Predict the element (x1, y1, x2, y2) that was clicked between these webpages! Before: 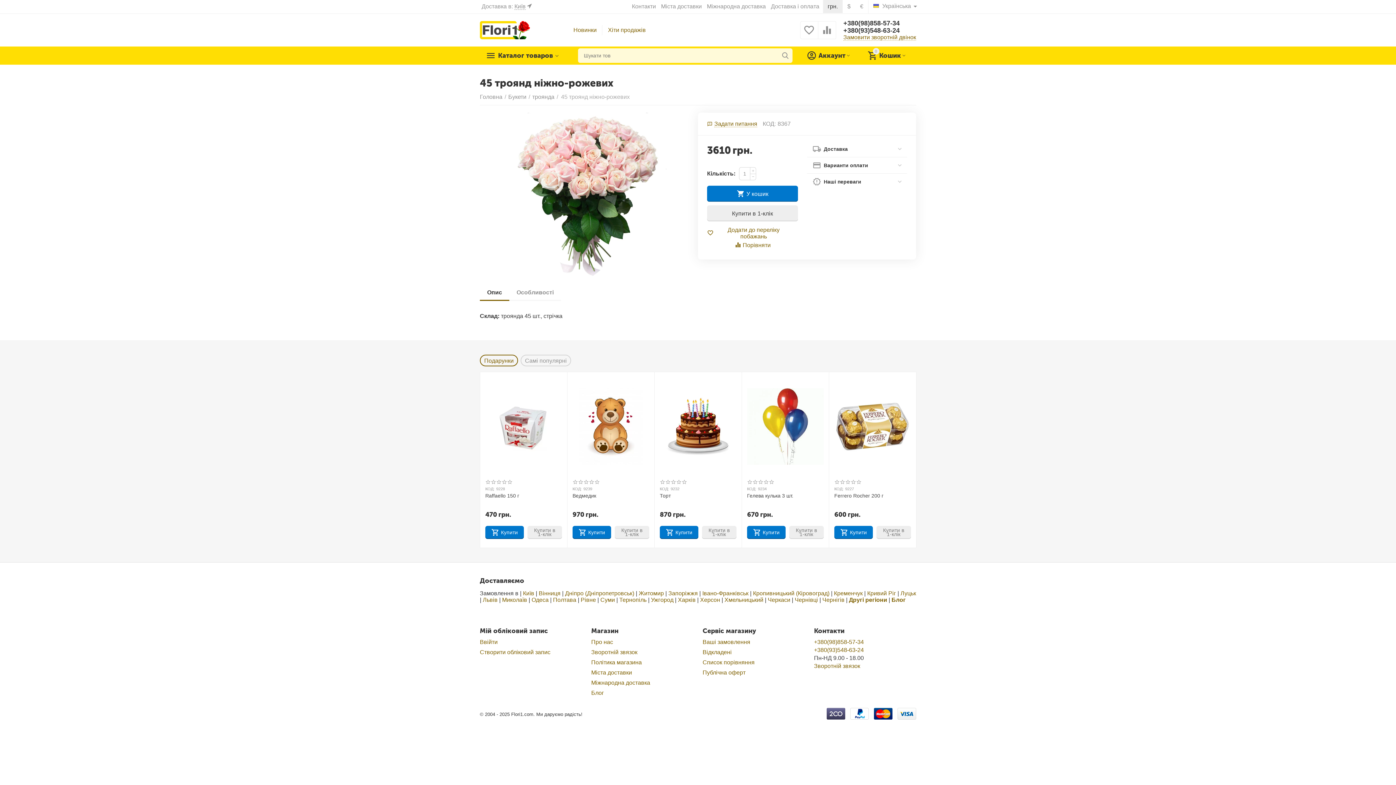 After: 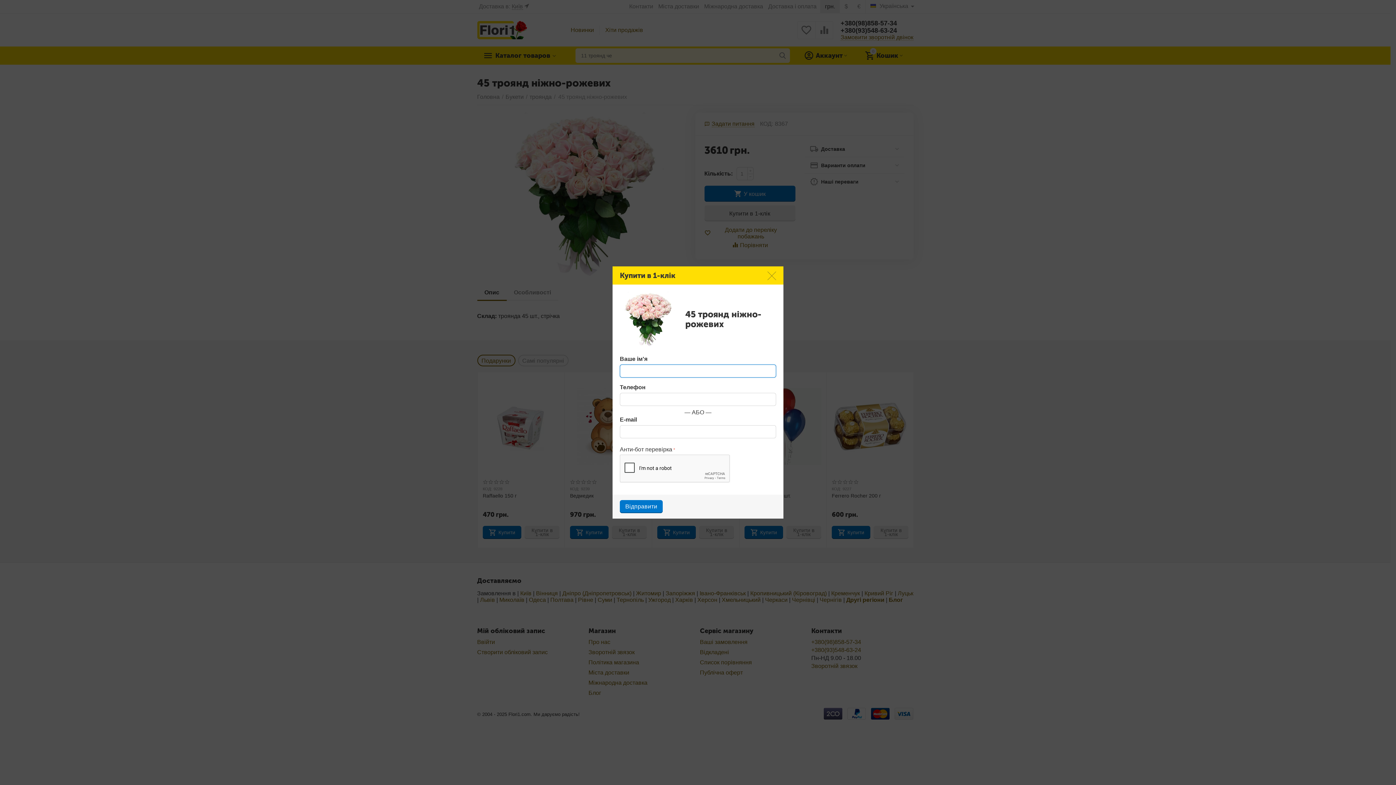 Action: bbox: (707, 205, 798, 221) label: Купити в 1-клік